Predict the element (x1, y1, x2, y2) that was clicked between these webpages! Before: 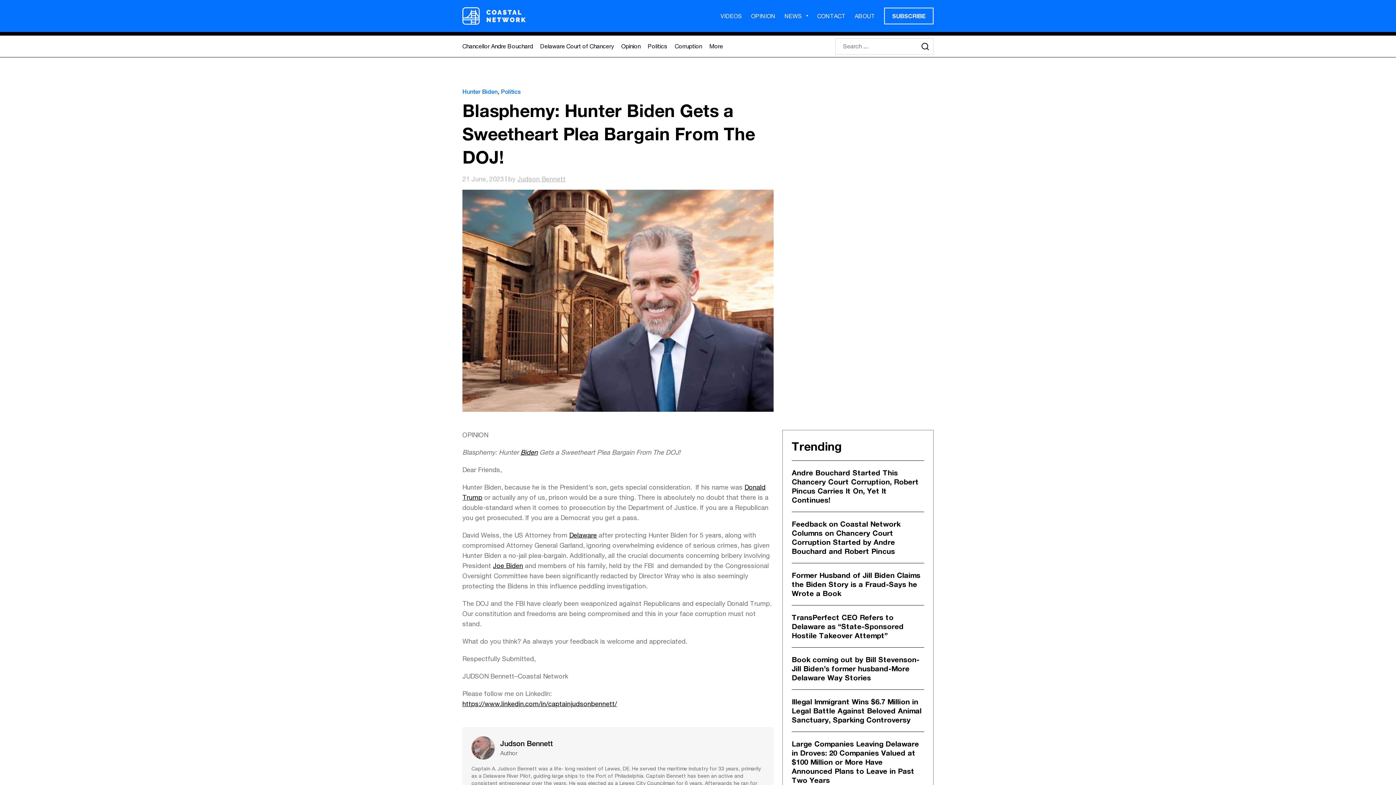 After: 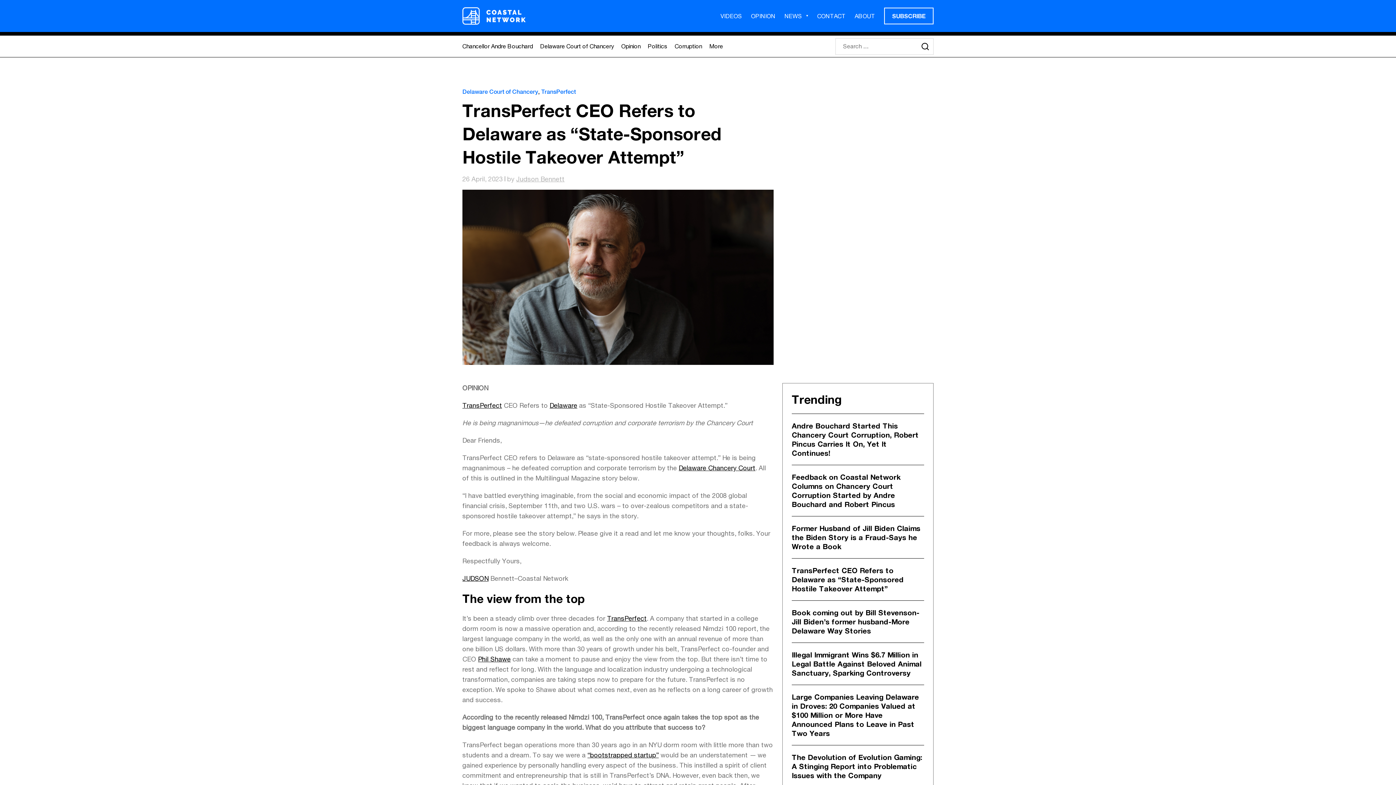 Action: bbox: (792, 613, 904, 640) label: TransPerfect CEO Refers to Delaware as “State-Sponsored Hostile Takeover Attempt”